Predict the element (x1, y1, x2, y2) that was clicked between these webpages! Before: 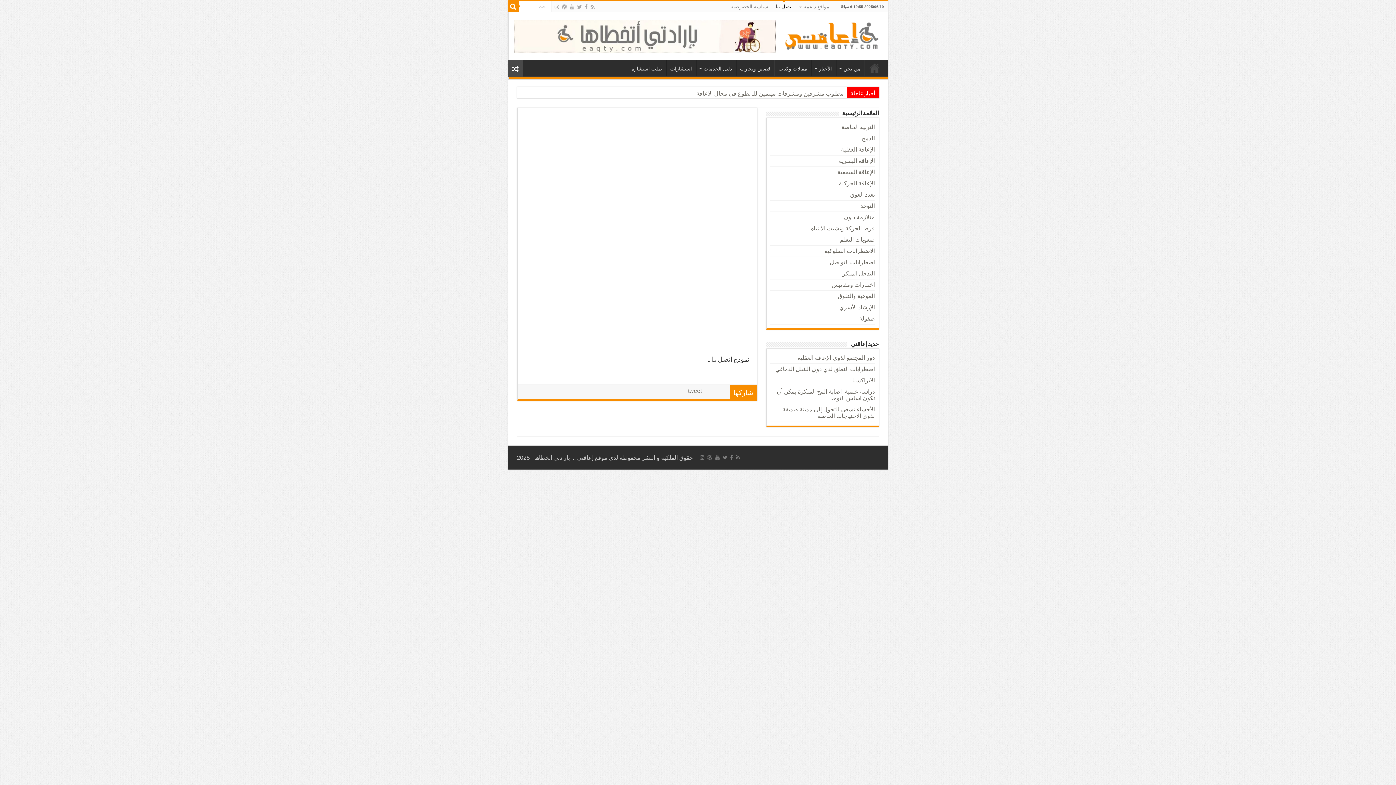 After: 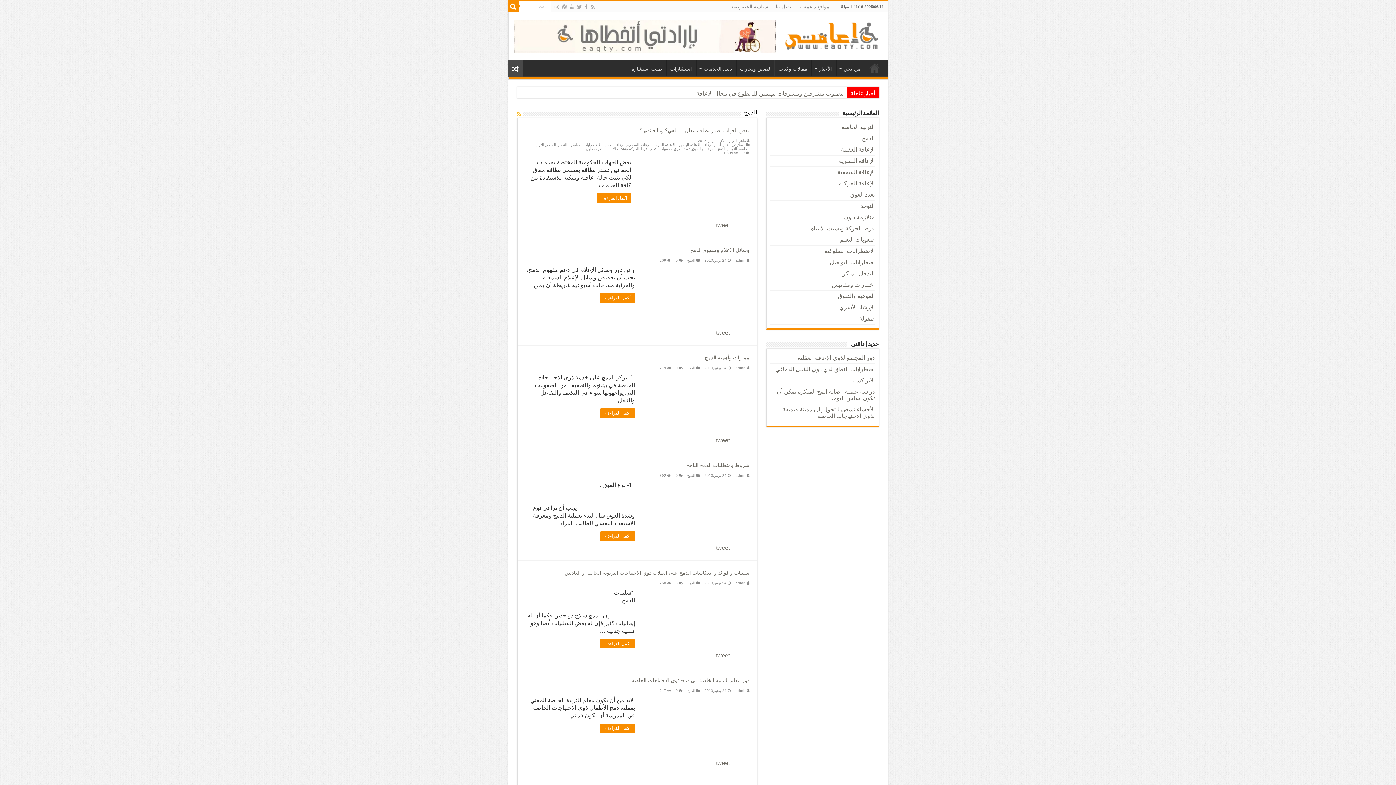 Action: label: الدمج bbox: (862, 135, 875, 141)